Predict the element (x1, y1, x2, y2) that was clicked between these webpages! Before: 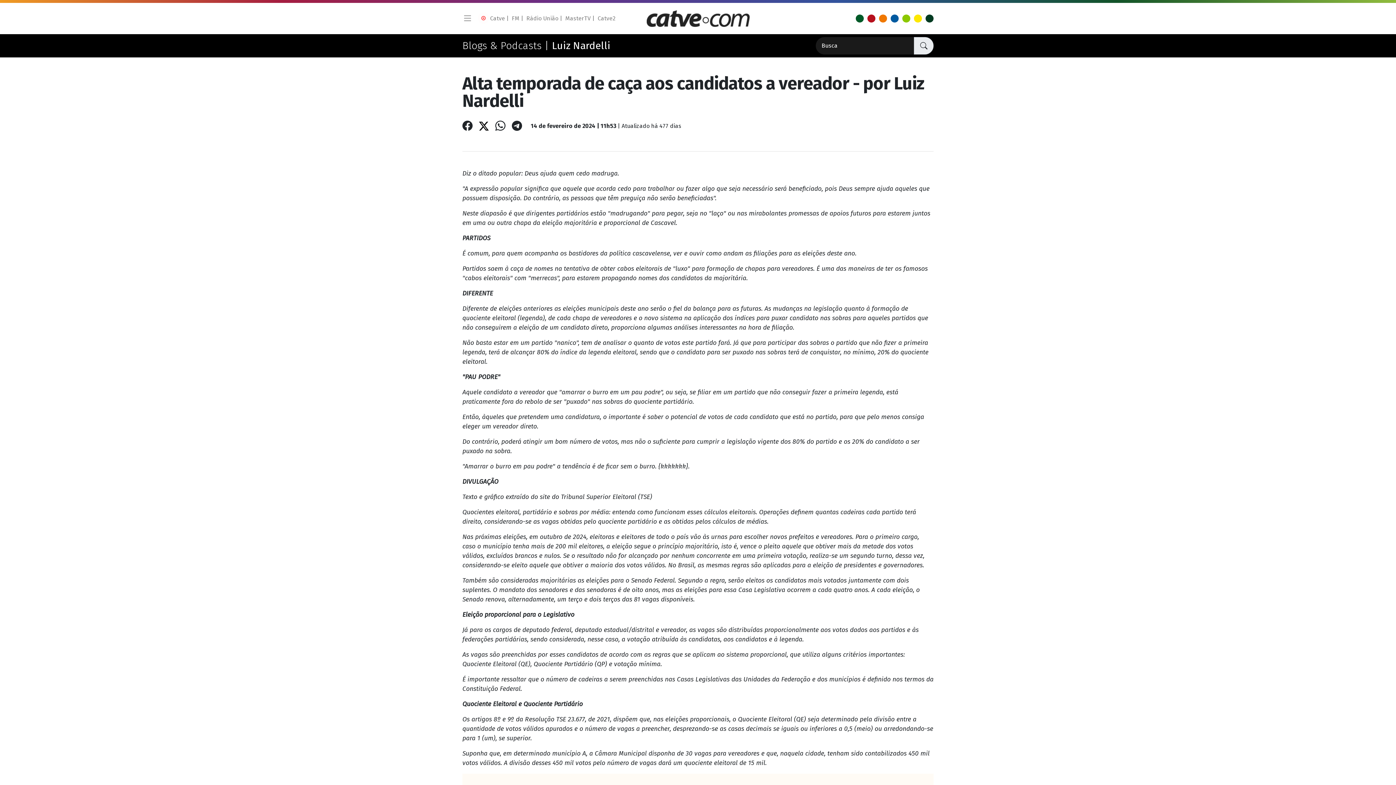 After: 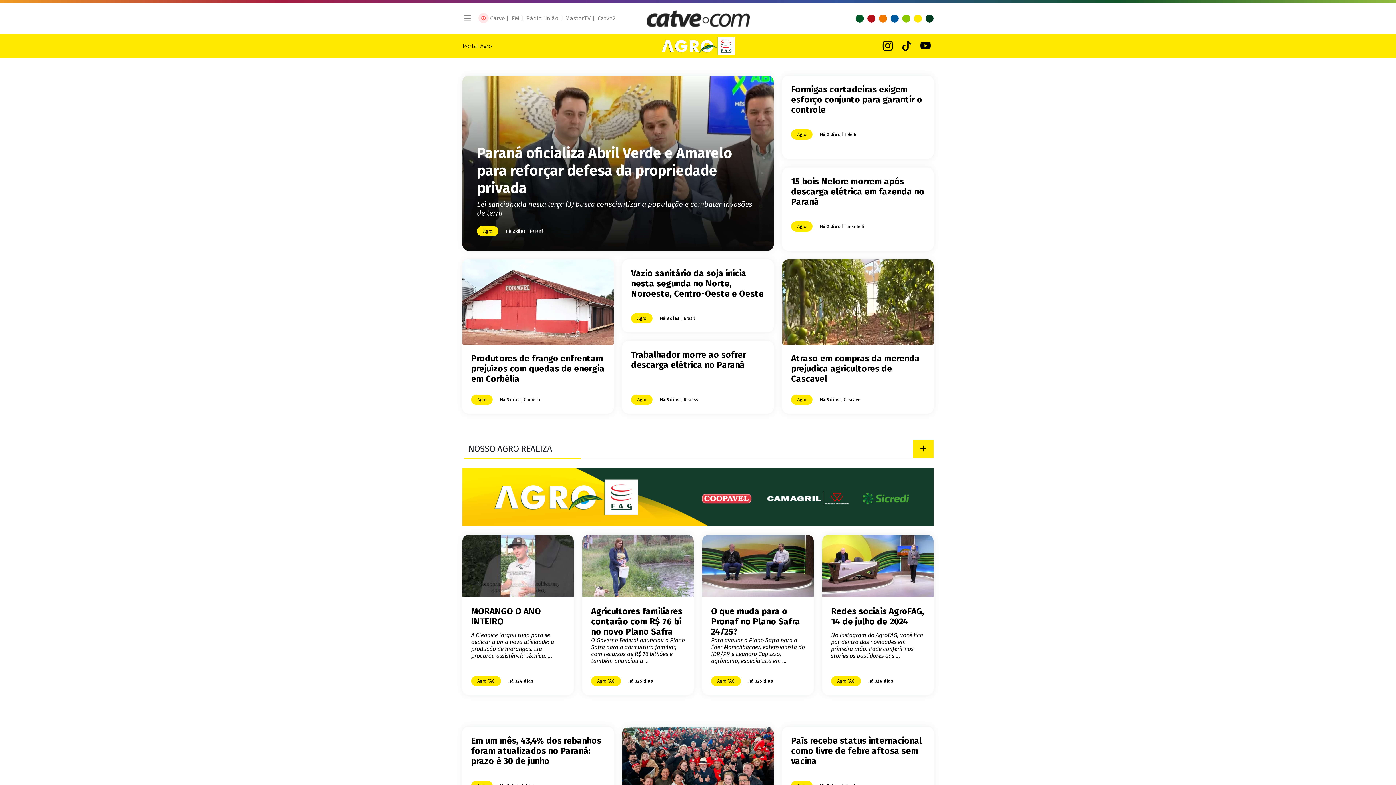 Action: bbox: (910, 14, 922, 22)